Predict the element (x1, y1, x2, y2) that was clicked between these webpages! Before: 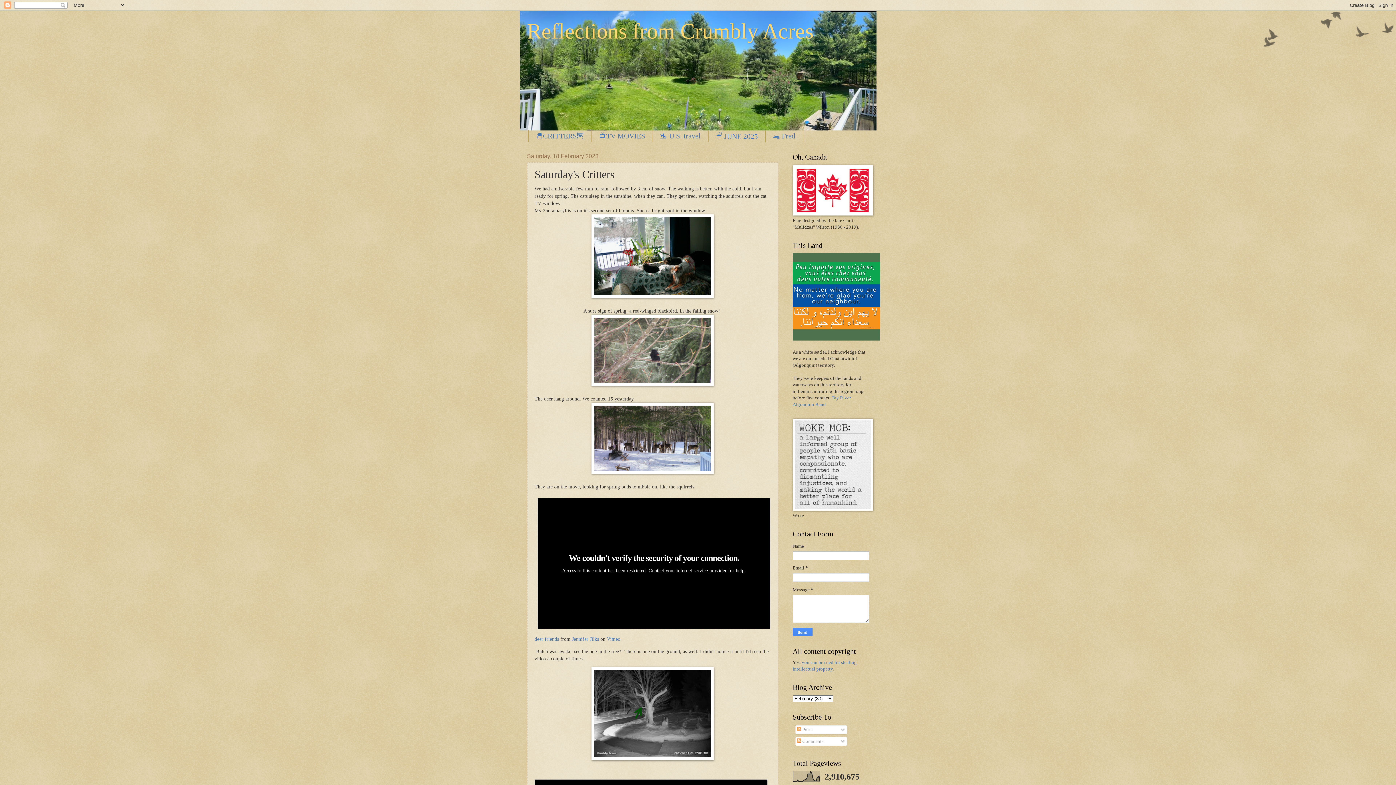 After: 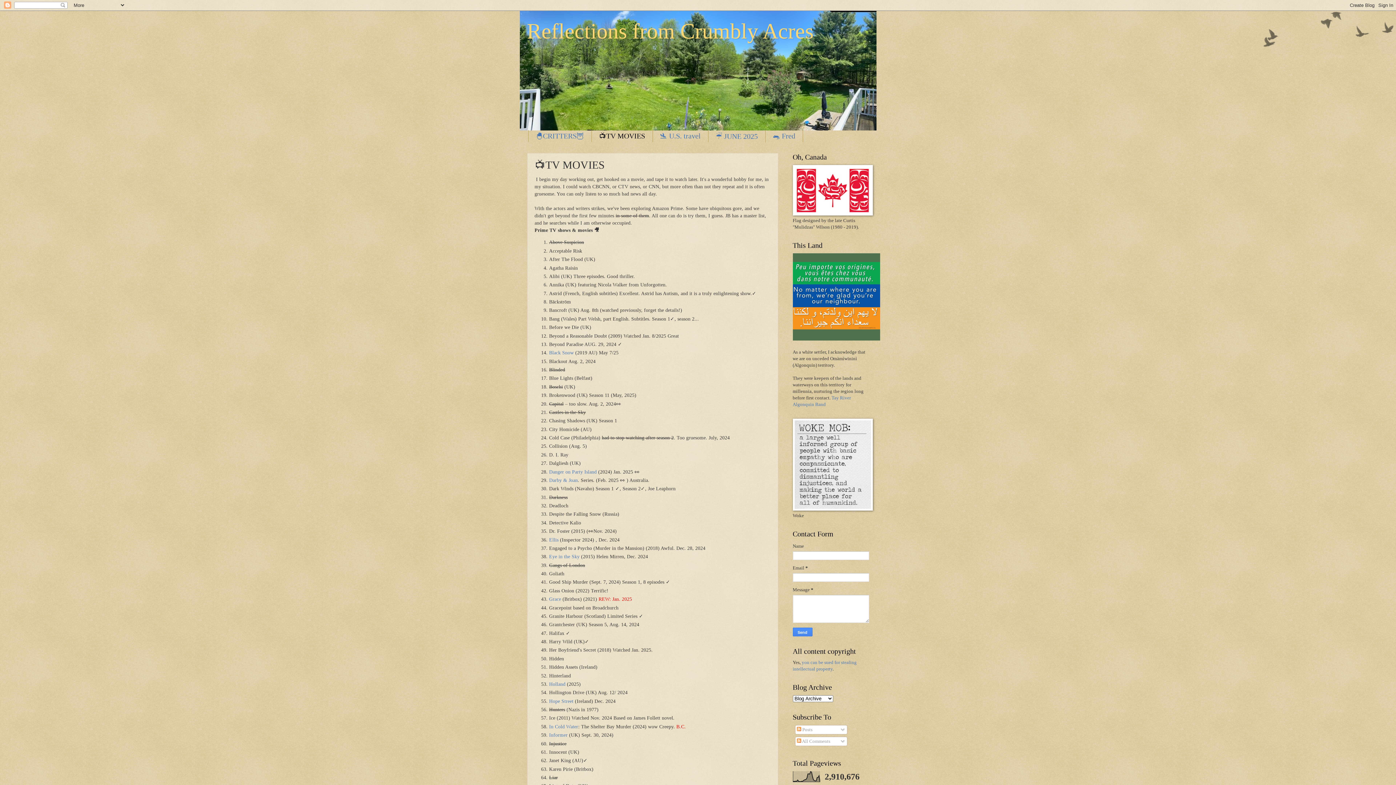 Action: label: 📺TV MOVIES bbox: (591, 130, 652, 142)